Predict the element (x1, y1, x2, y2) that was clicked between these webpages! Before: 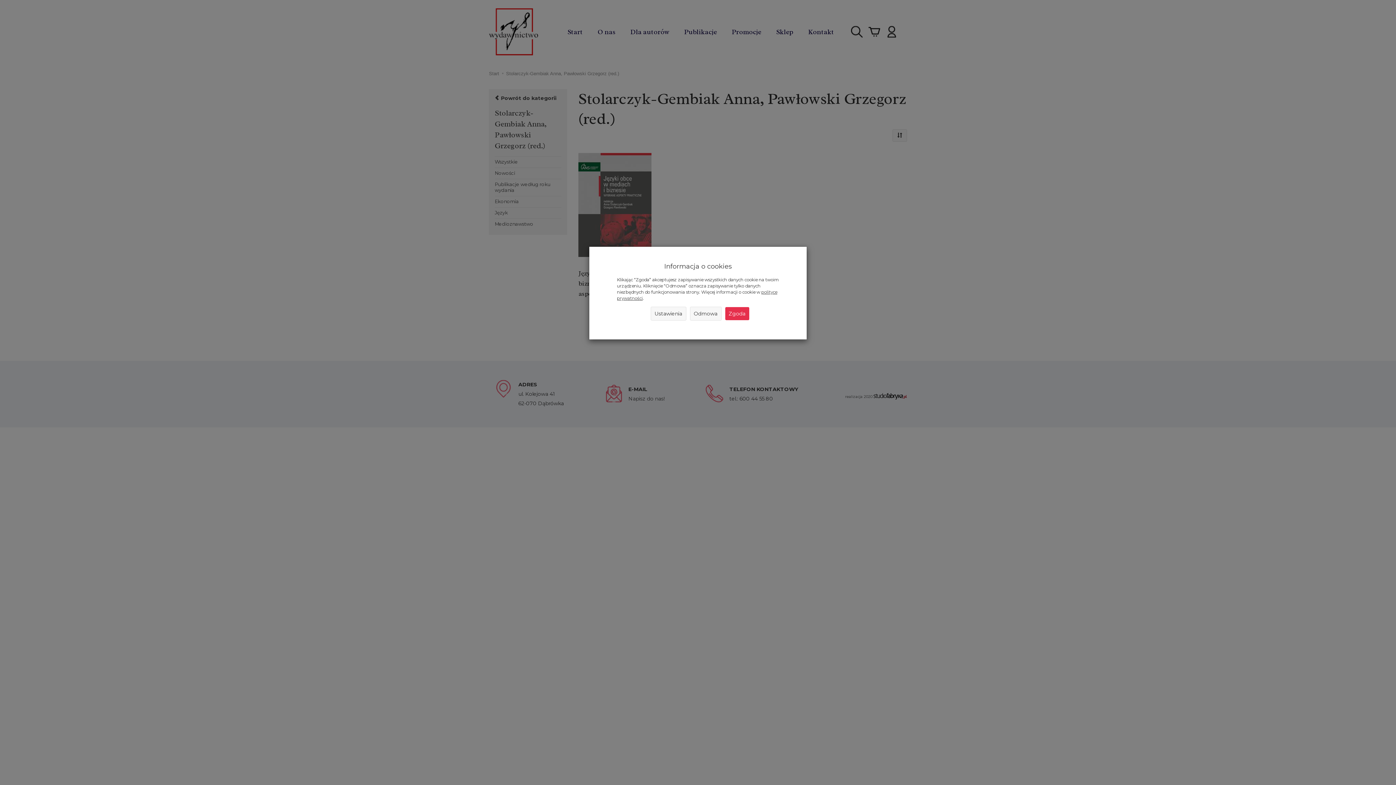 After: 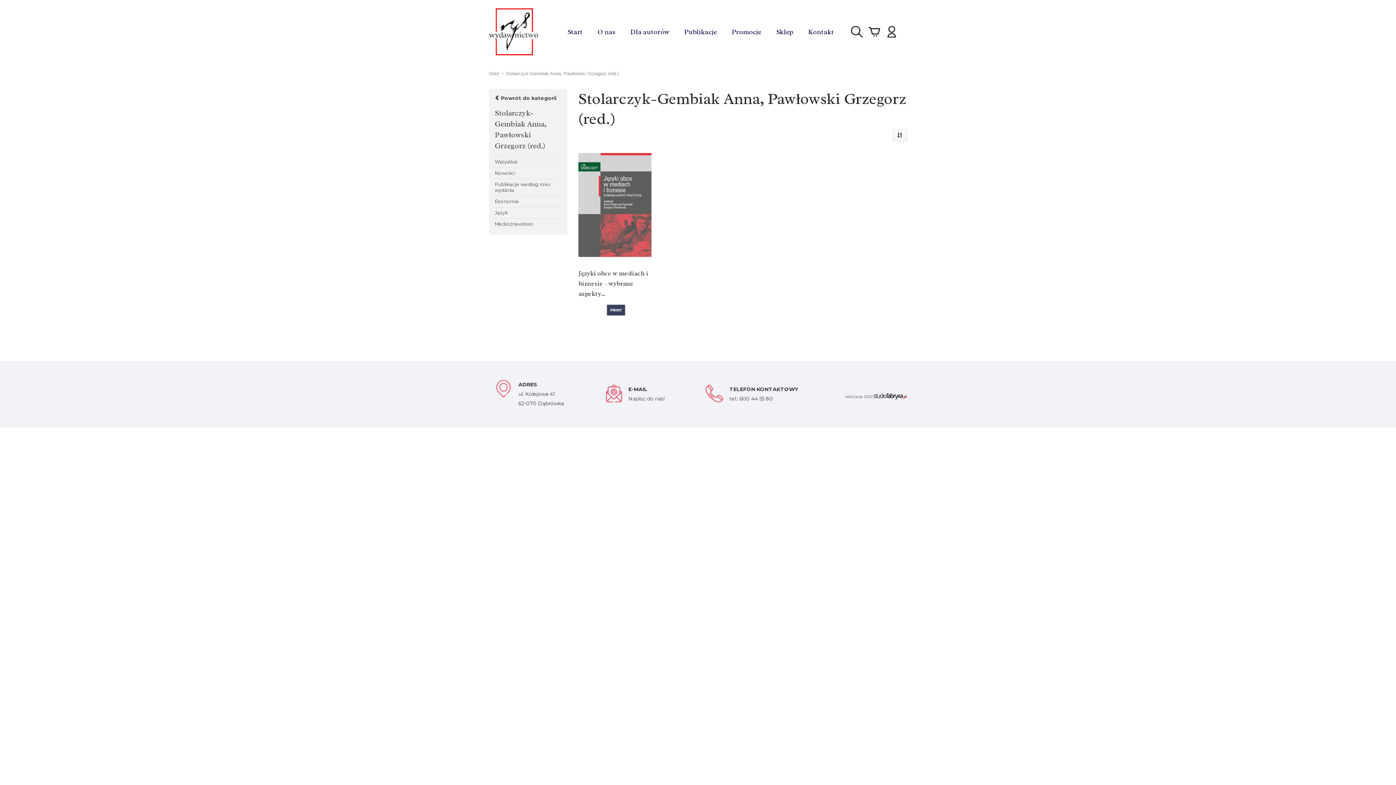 Action: bbox: (690, 306, 721, 320) label: Odmowa